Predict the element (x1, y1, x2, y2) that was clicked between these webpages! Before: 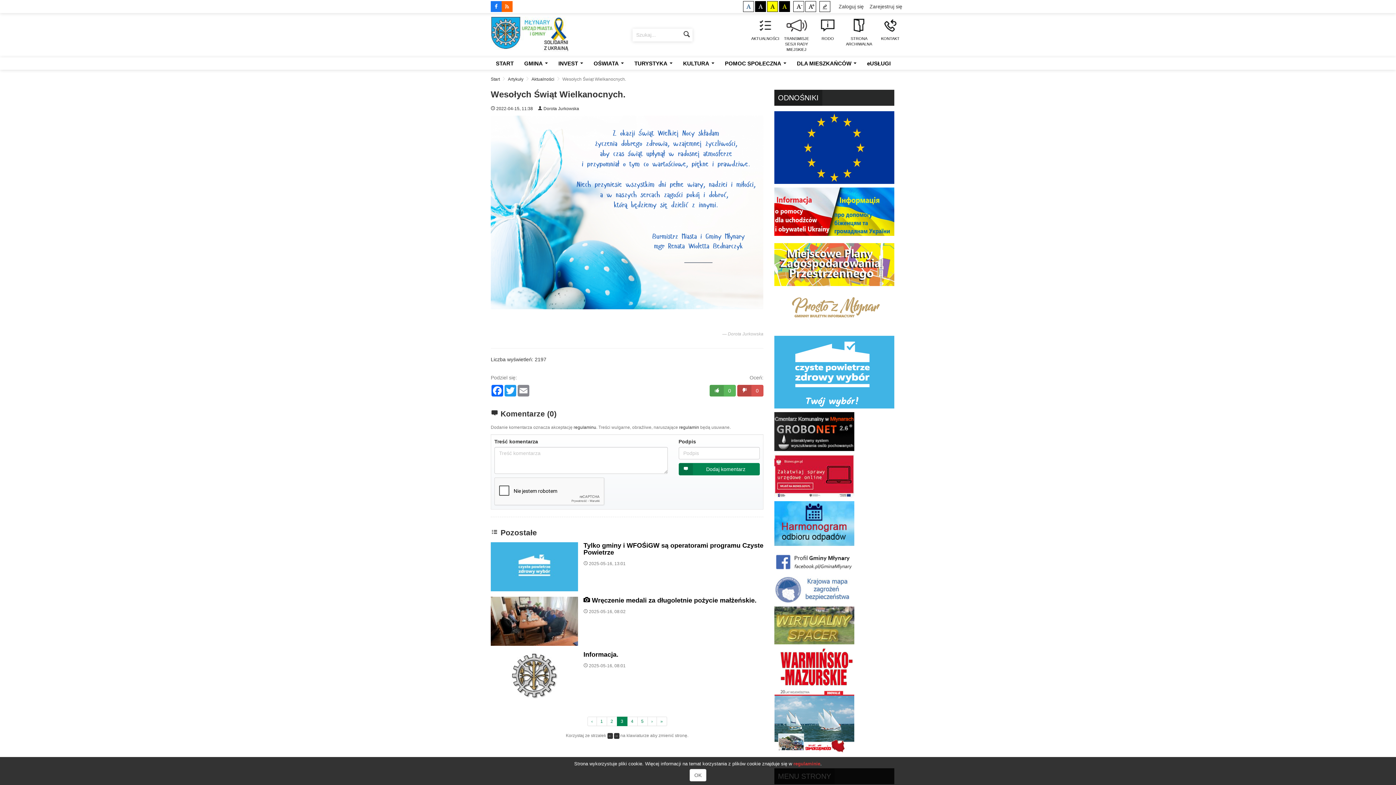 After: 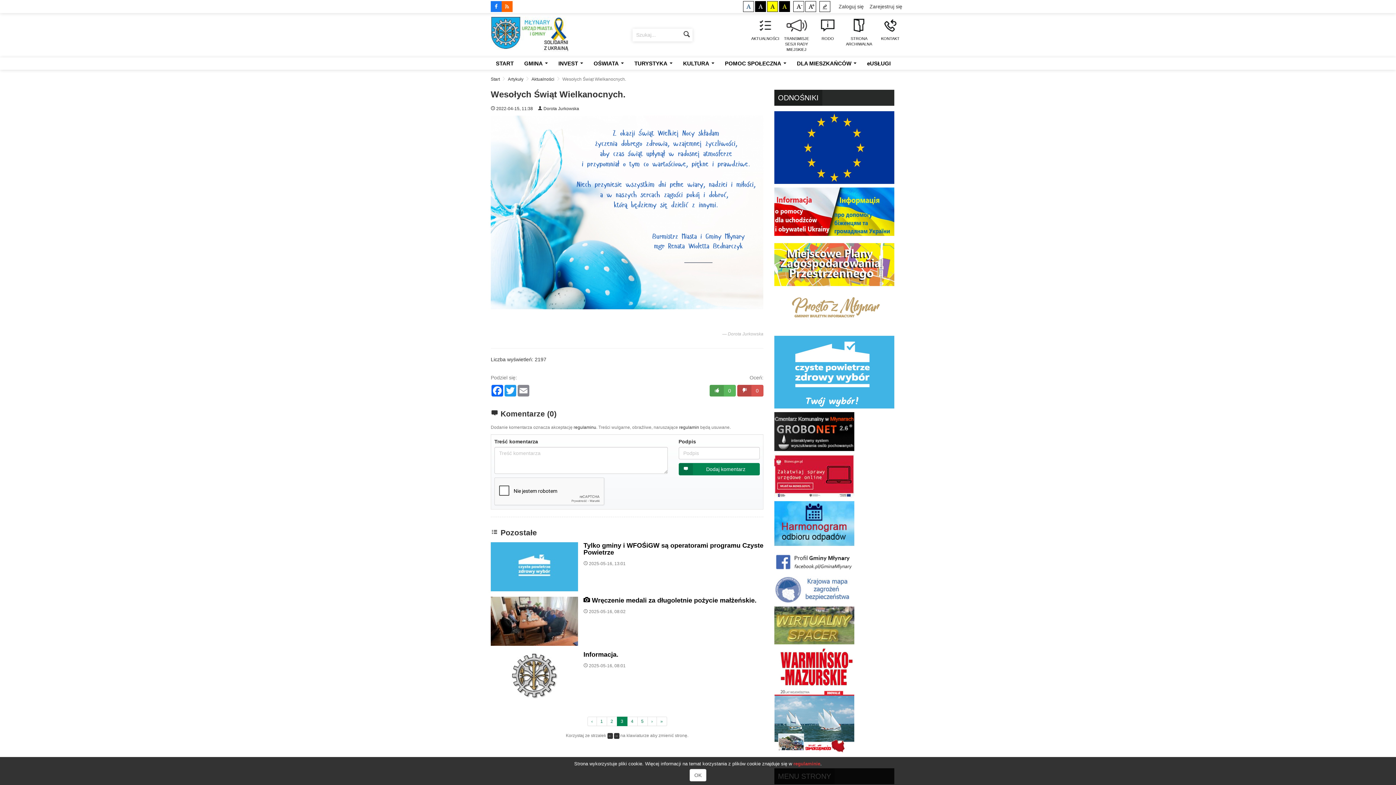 Action: bbox: (774, 648, 894, 754)